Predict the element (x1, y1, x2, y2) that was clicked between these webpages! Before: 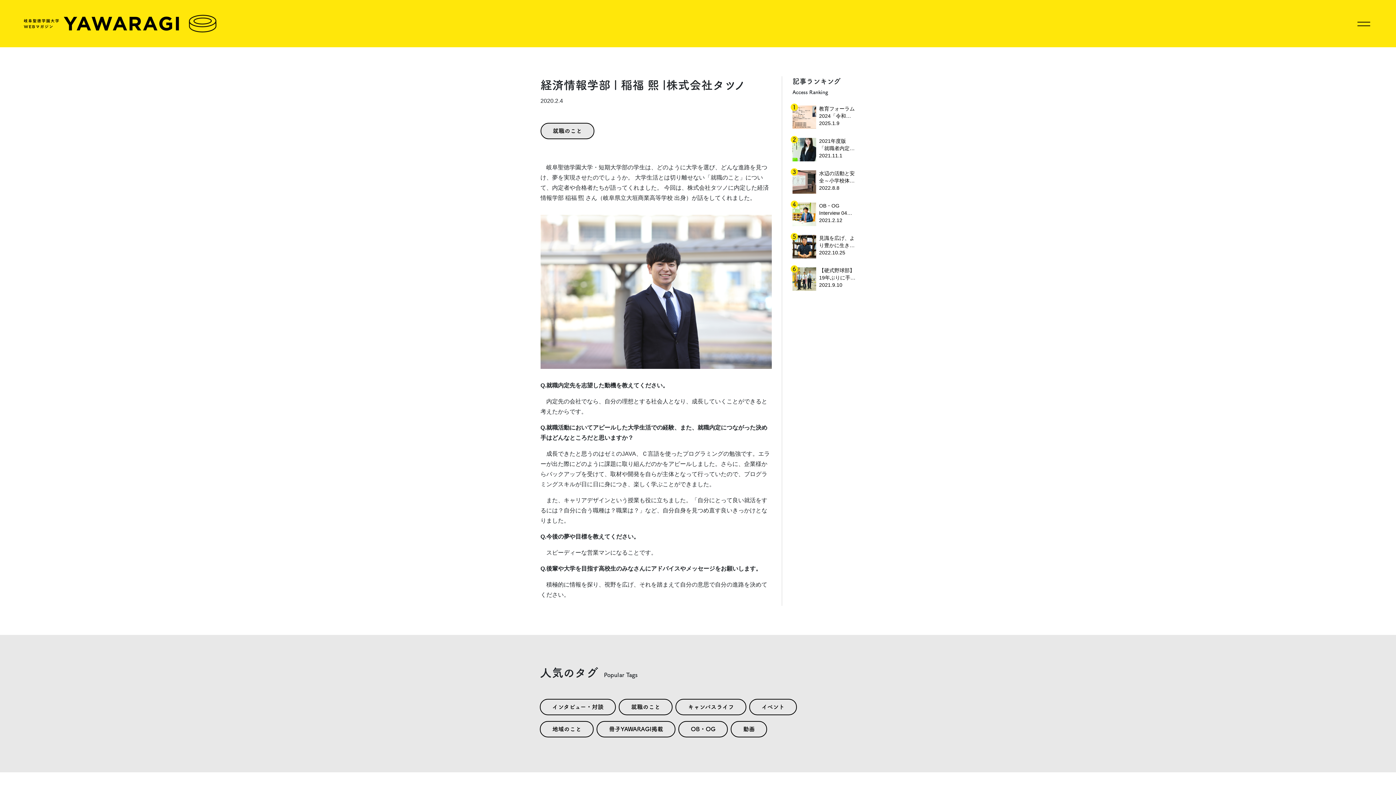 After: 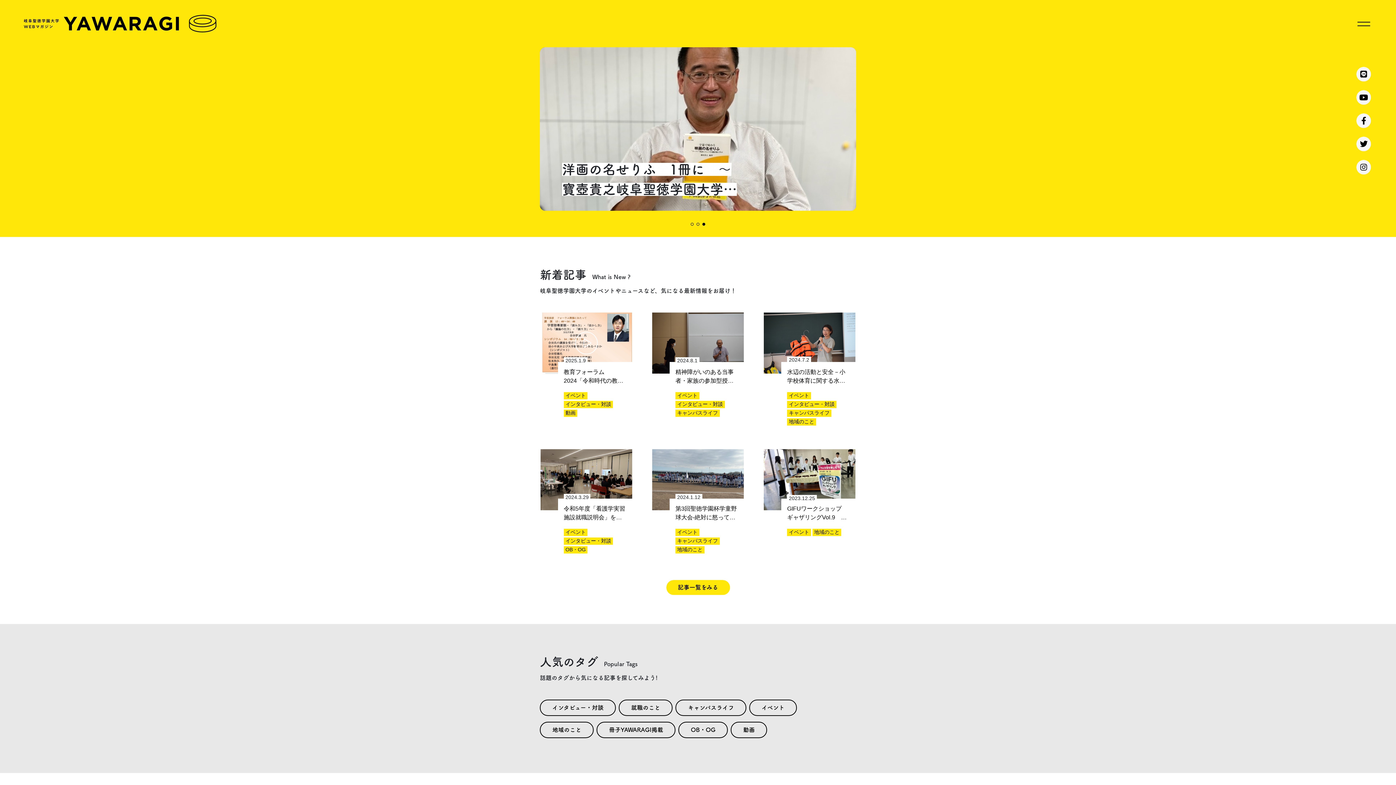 Action: bbox: (0, 20, 220, 26)